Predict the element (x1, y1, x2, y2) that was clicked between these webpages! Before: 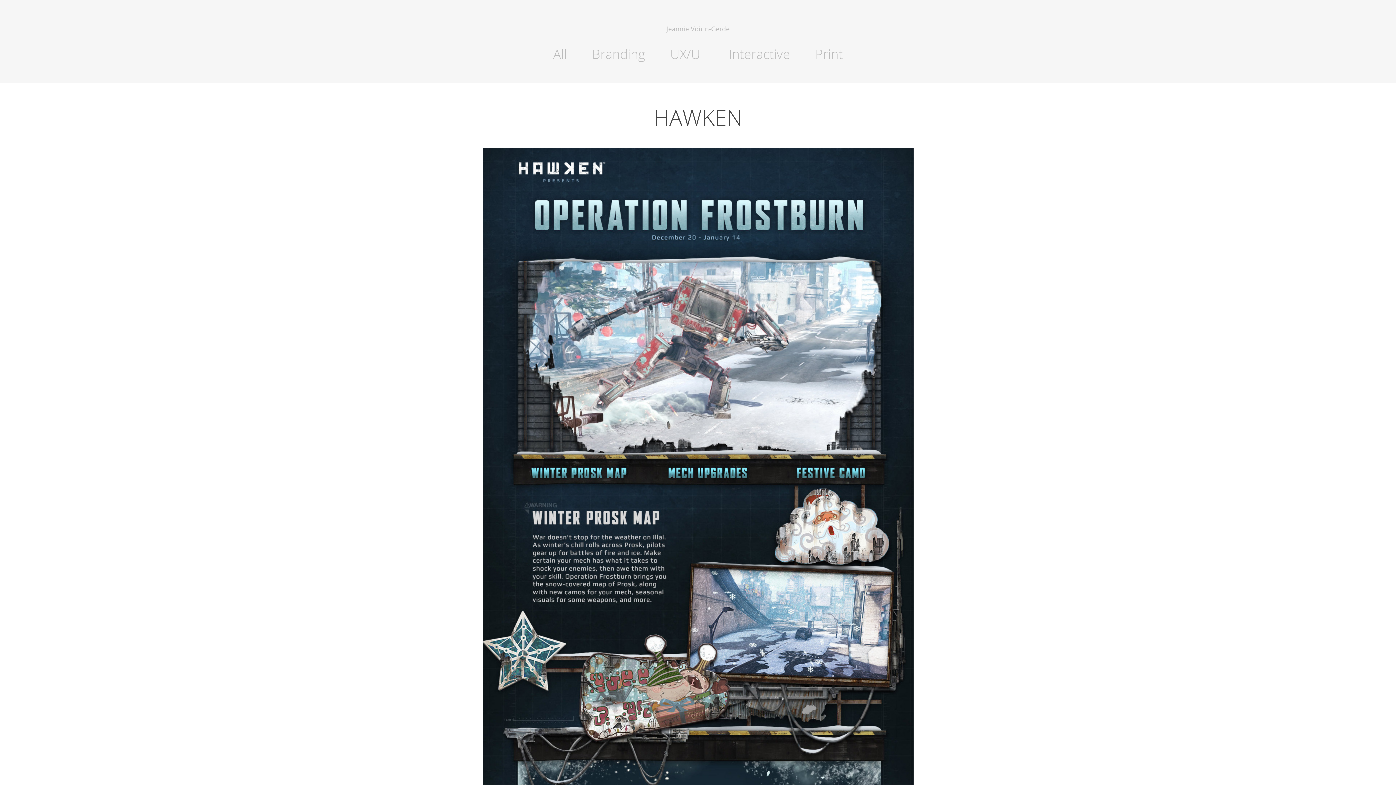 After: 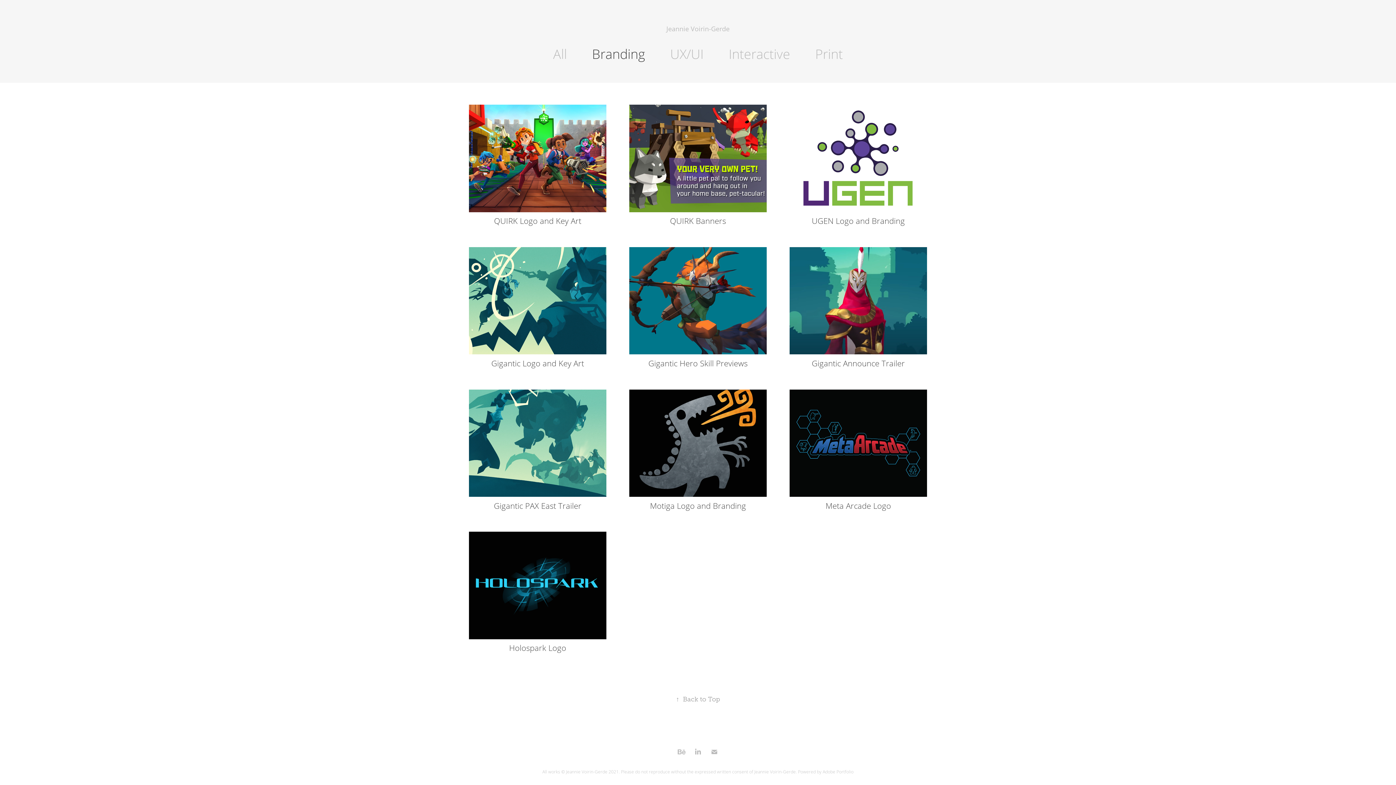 Action: bbox: (592, 45, 645, 62) label: Branding